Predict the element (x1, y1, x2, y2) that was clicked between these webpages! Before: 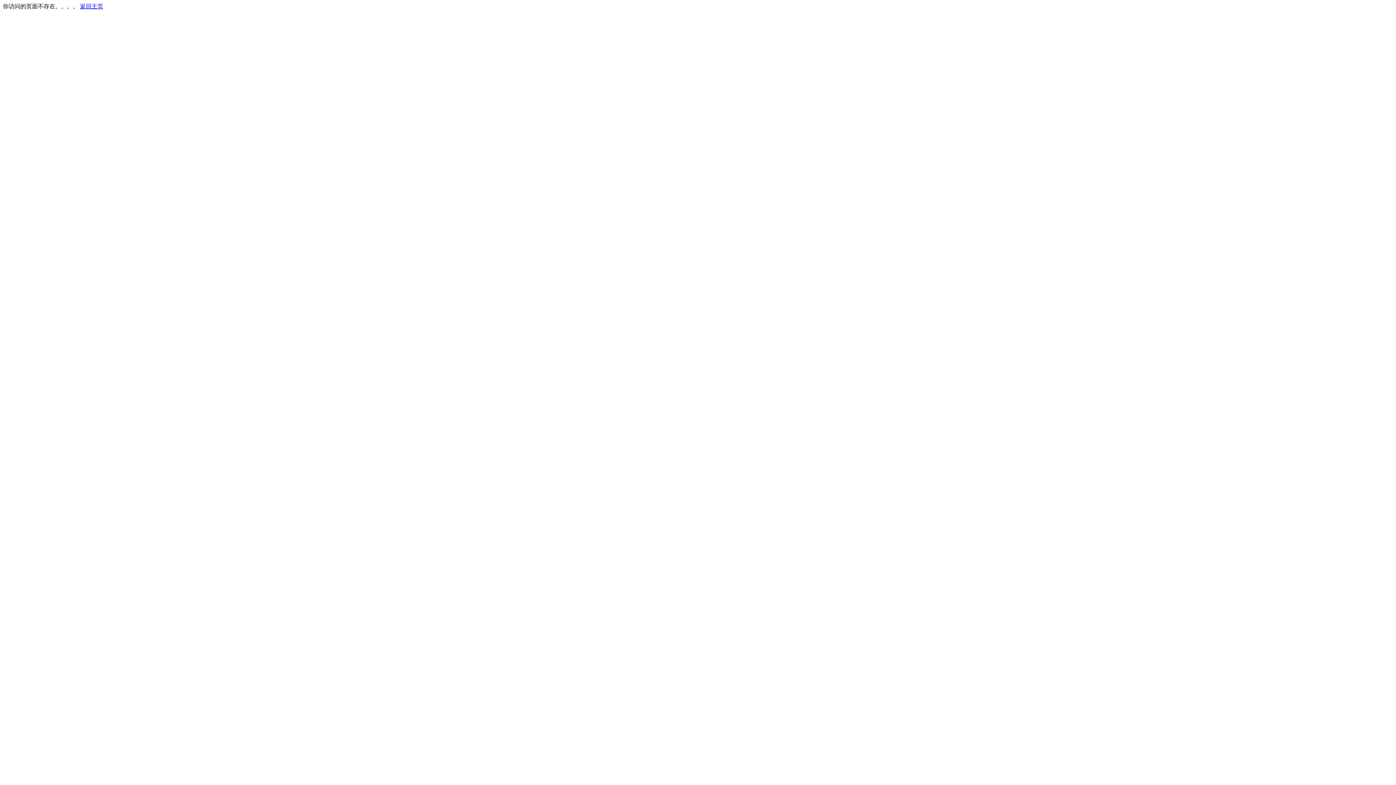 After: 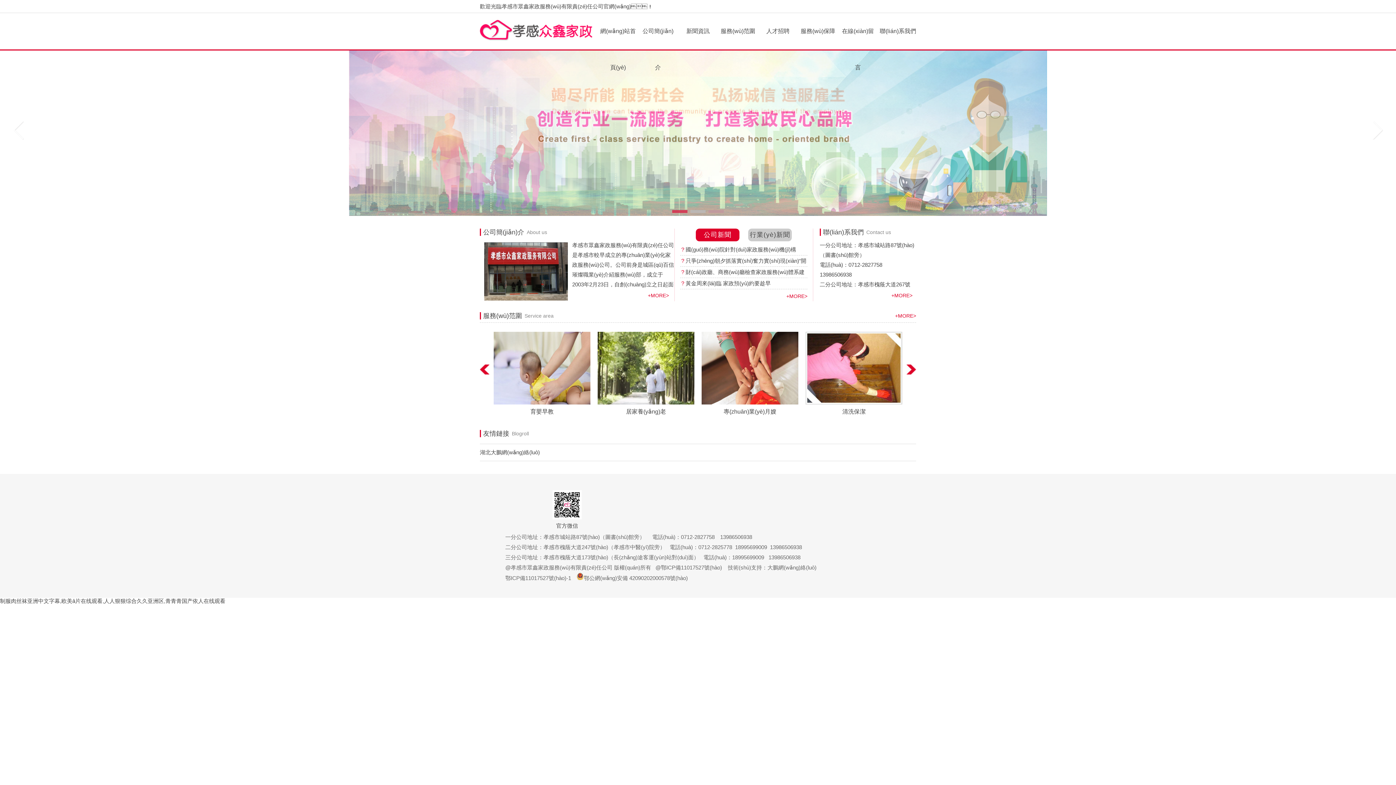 Action: bbox: (80, 3, 103, 9) label: 返回主页